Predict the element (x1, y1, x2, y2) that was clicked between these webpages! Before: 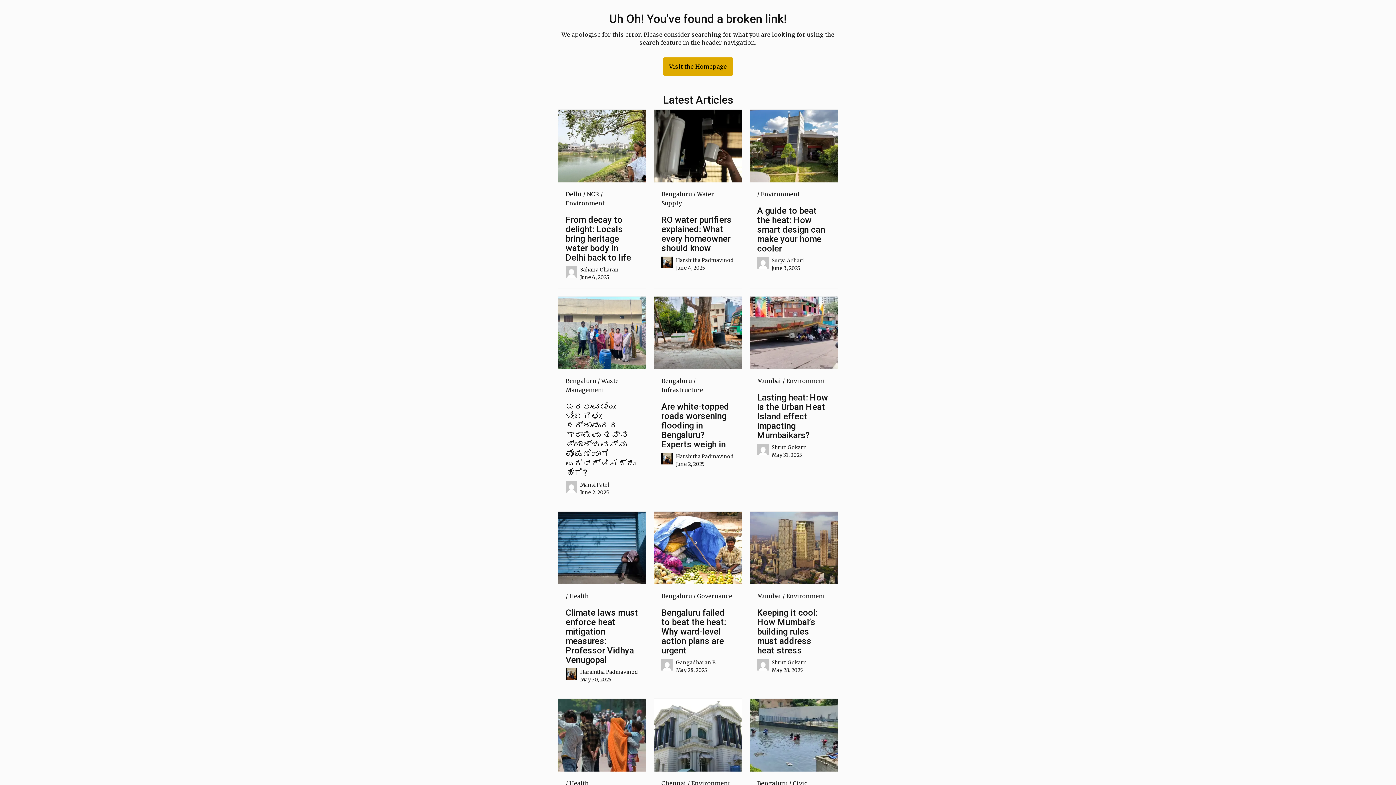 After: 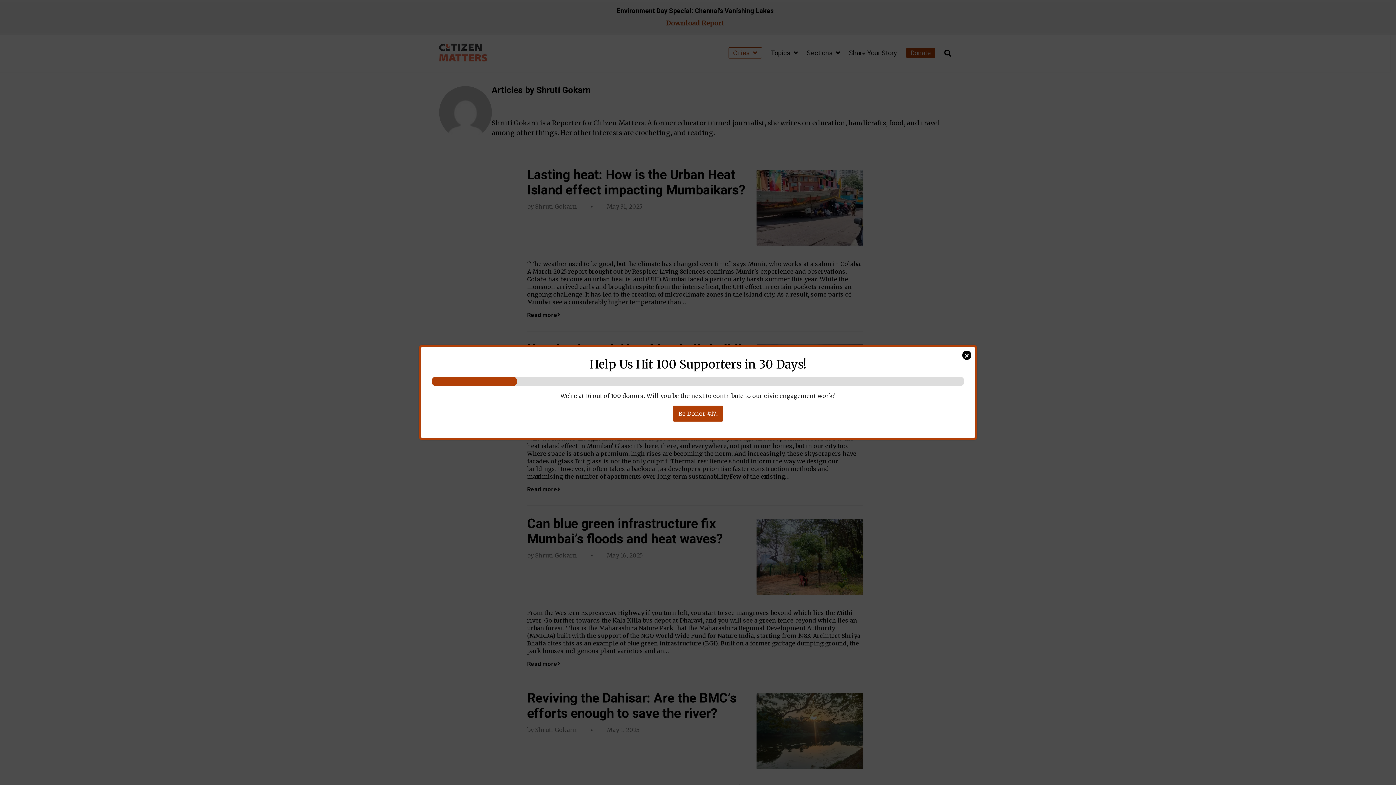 Action: bbox: (757, 444, 771, 459)